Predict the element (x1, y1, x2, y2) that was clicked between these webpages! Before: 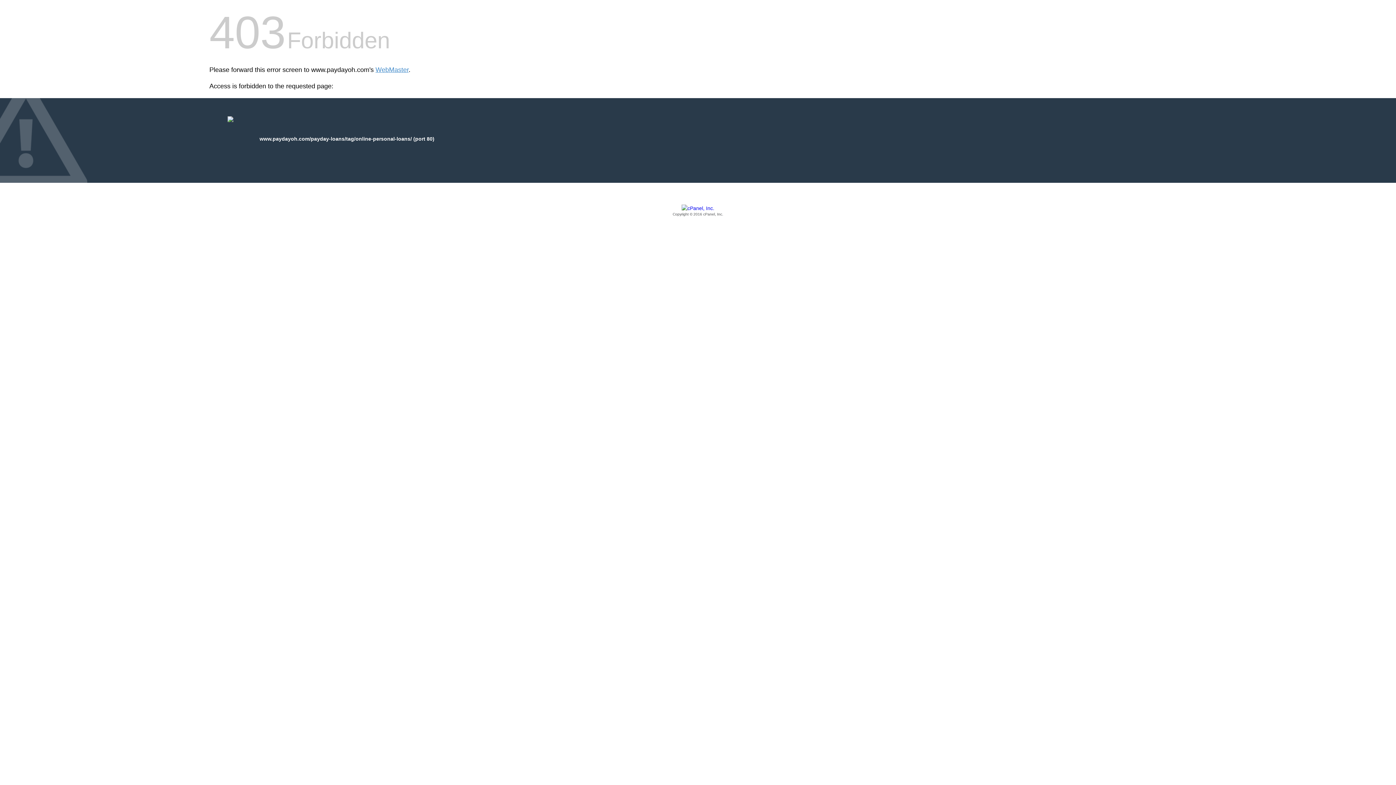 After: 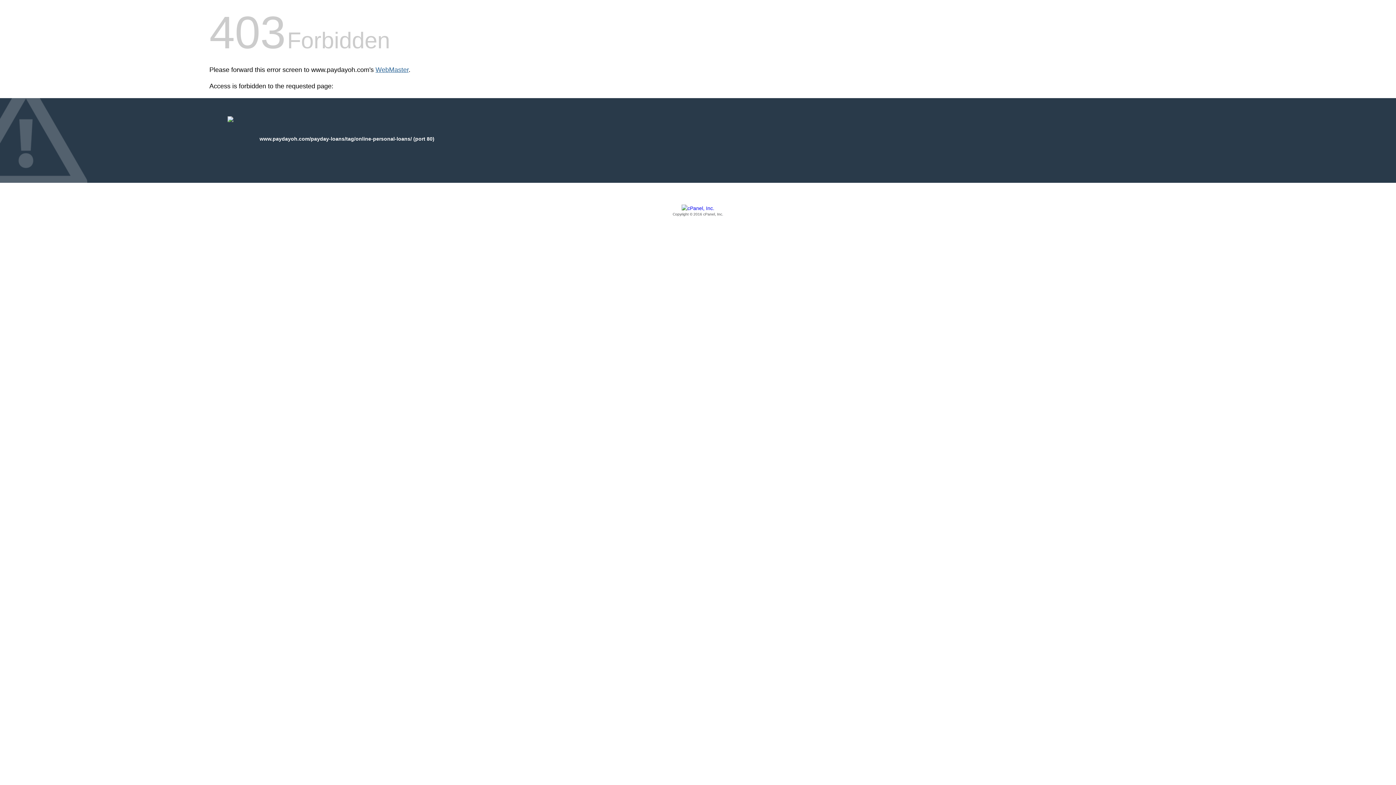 Action: label: WebMaster bbox: (375, 66, 408, 73)